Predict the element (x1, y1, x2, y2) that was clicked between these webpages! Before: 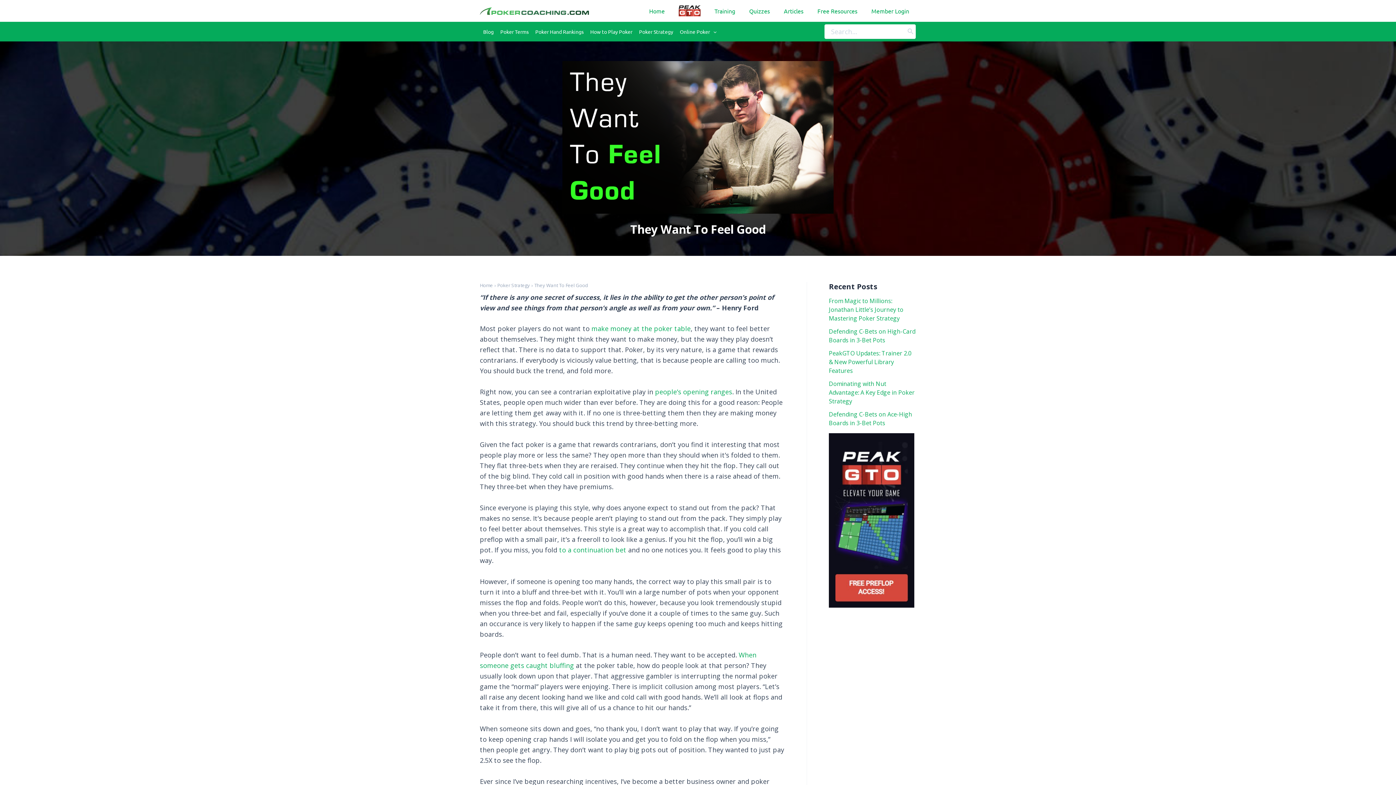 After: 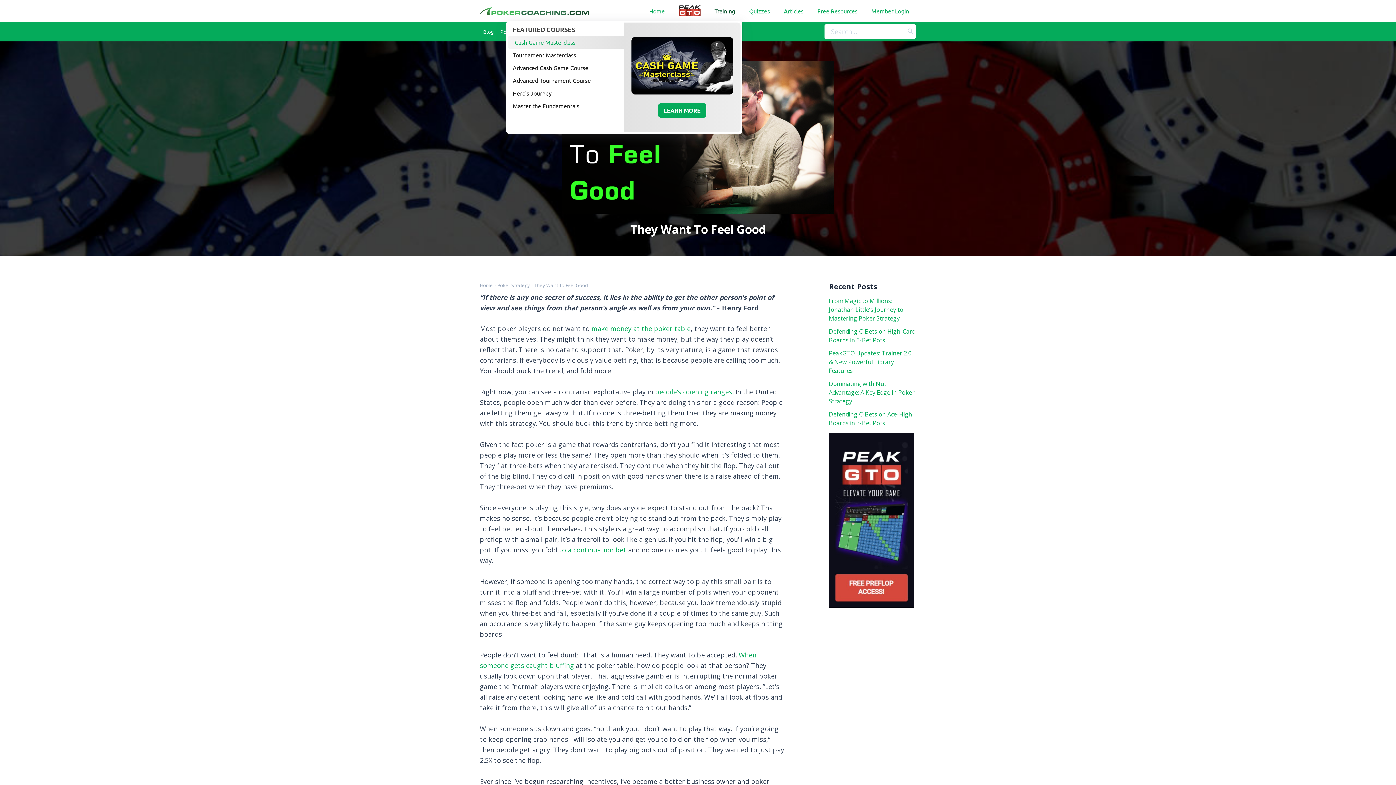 Action: bbox: (707, 0, 742, 21) label: Training